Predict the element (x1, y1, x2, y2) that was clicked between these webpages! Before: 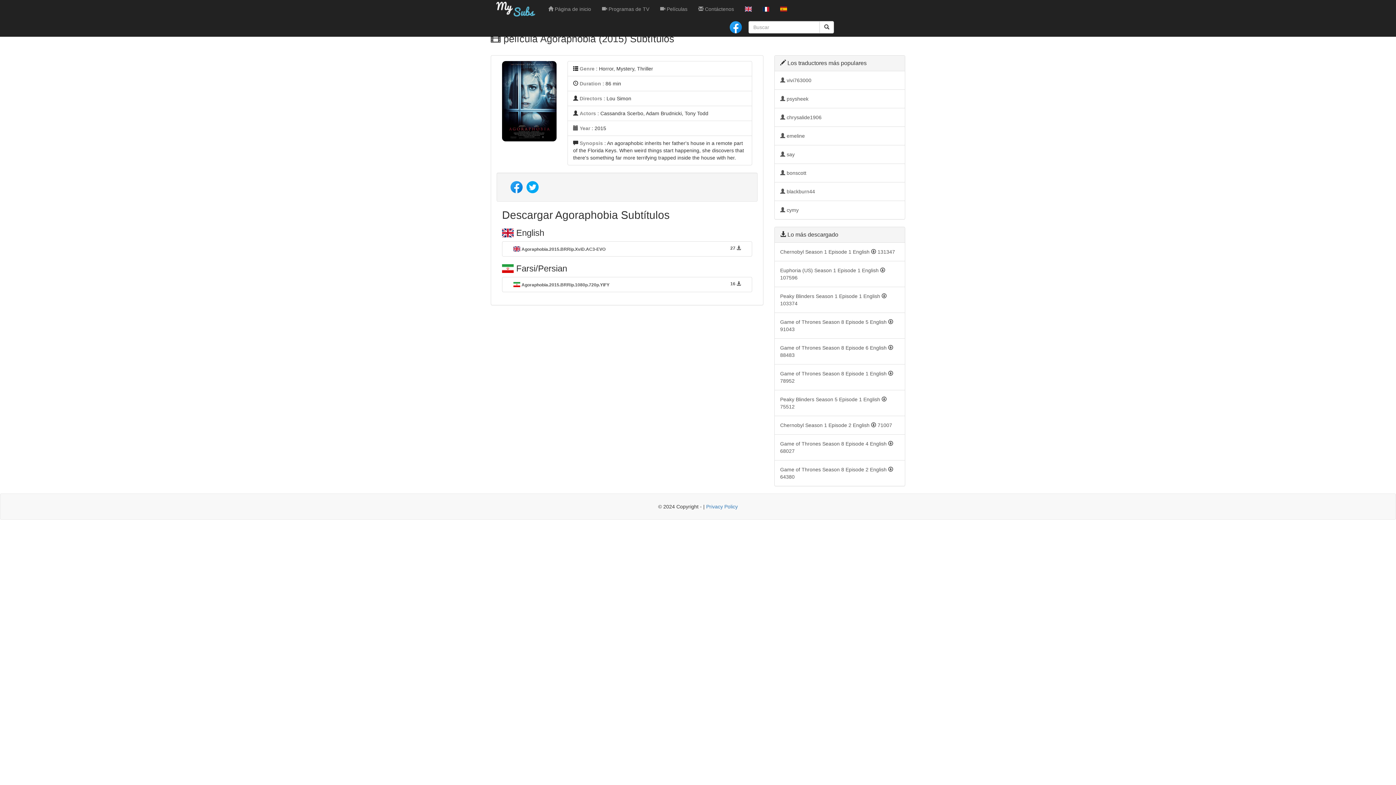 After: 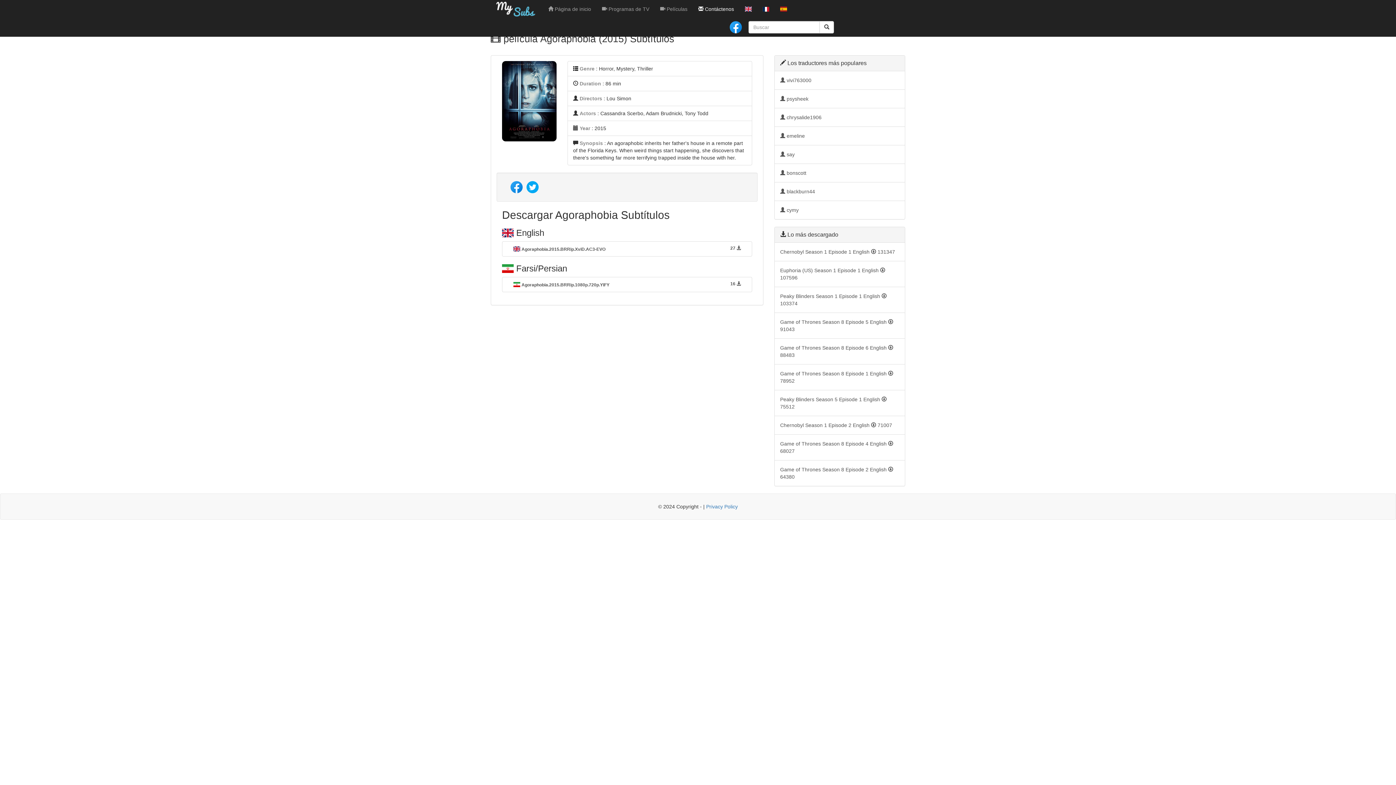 Action: bbox: (693, 0, 739, 18) label:  Contáctenos